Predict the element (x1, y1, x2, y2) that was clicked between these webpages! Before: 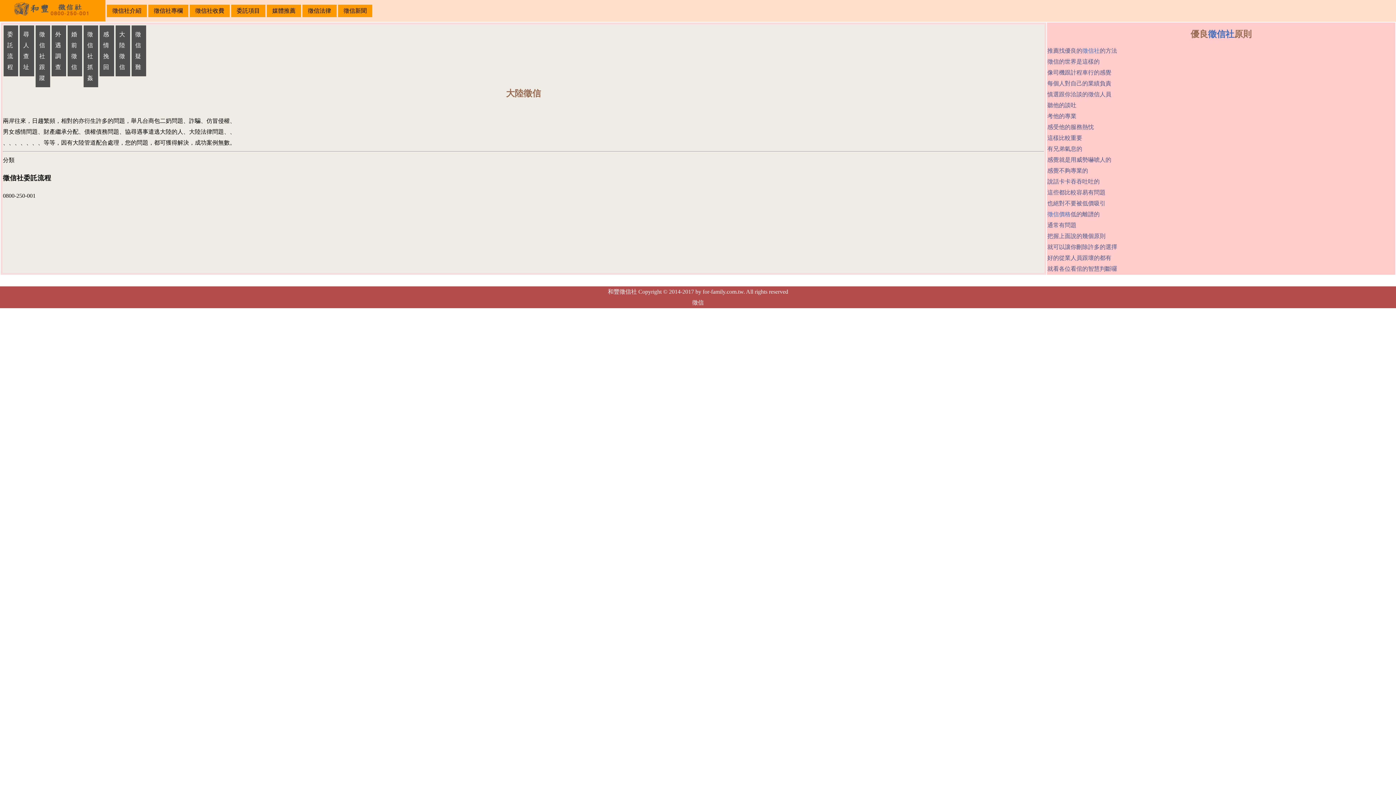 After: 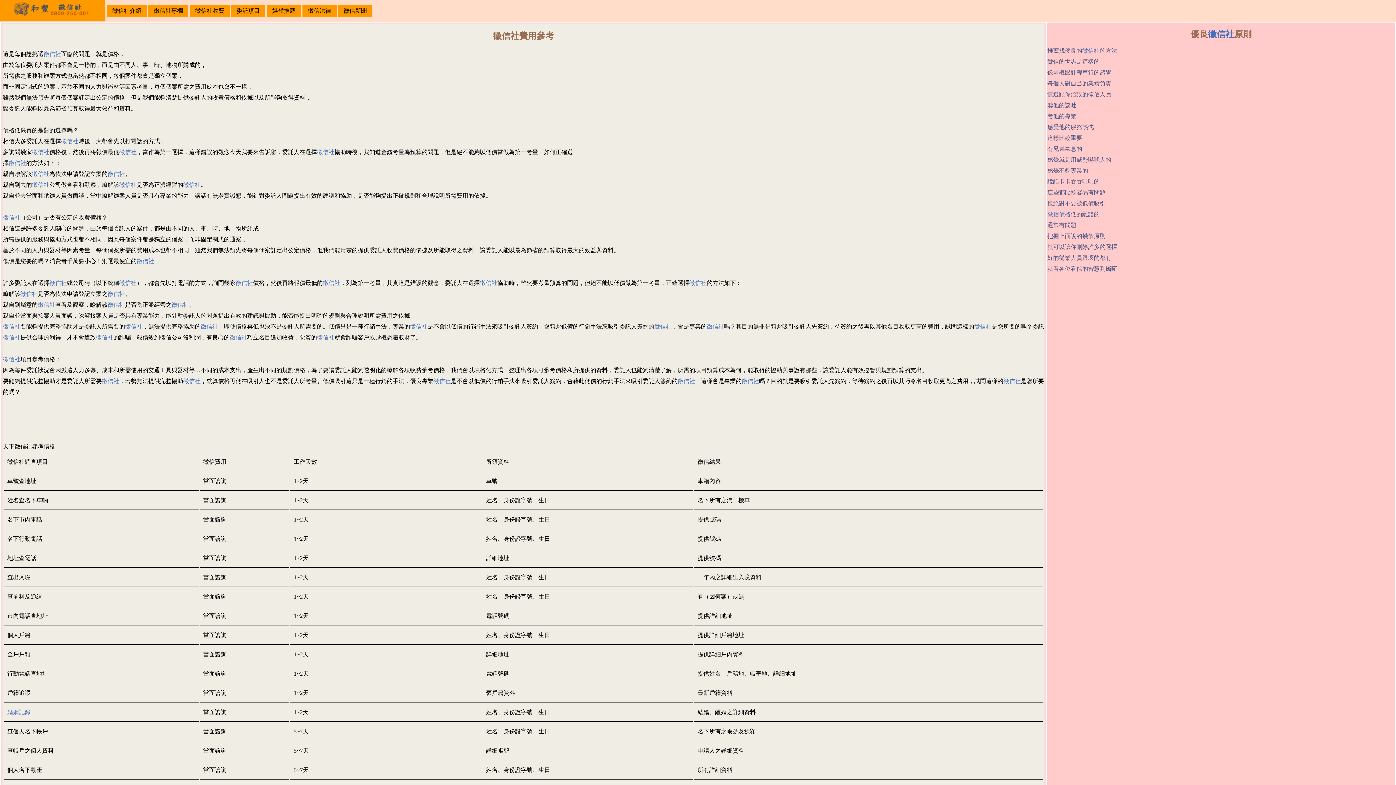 Action: label: 徵信社收費 bbox: (191, 7, 228, 13)